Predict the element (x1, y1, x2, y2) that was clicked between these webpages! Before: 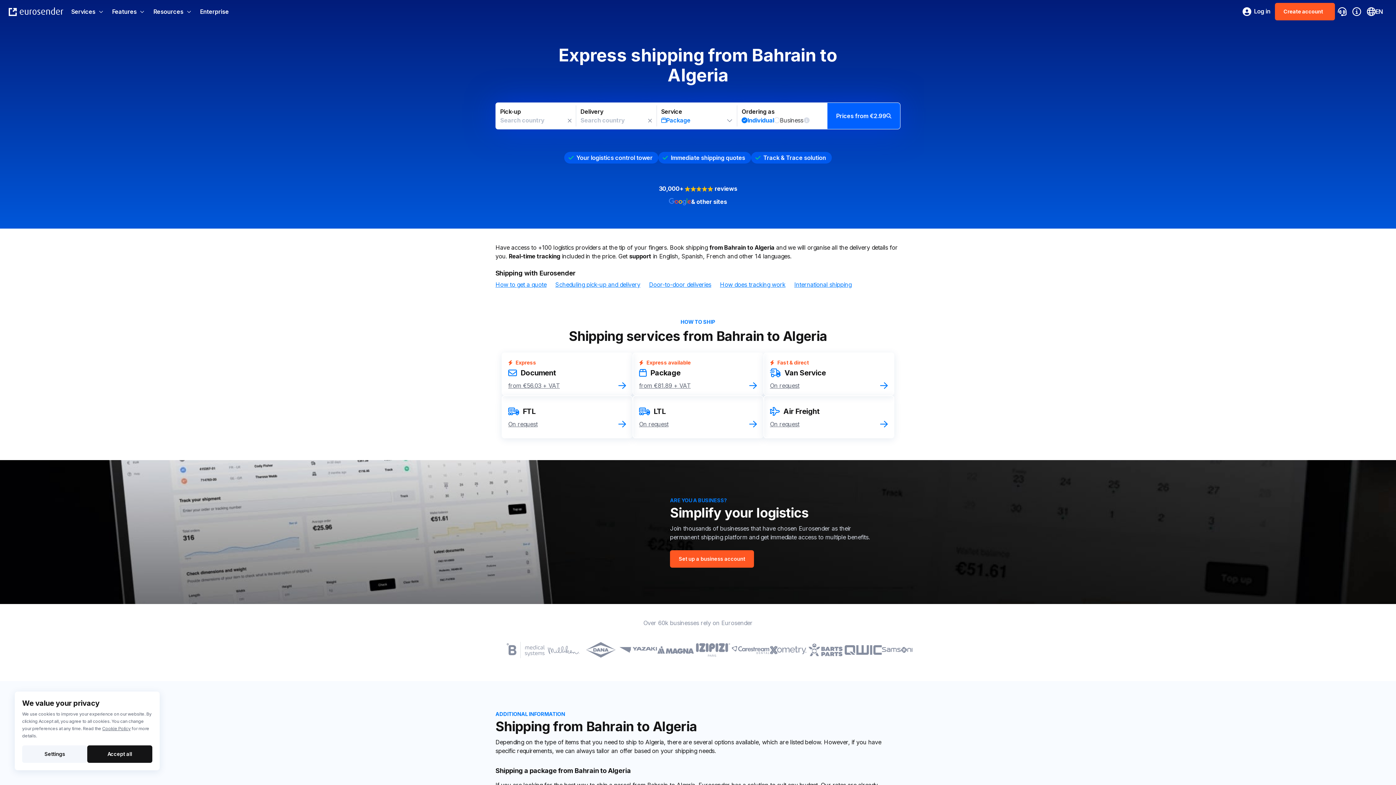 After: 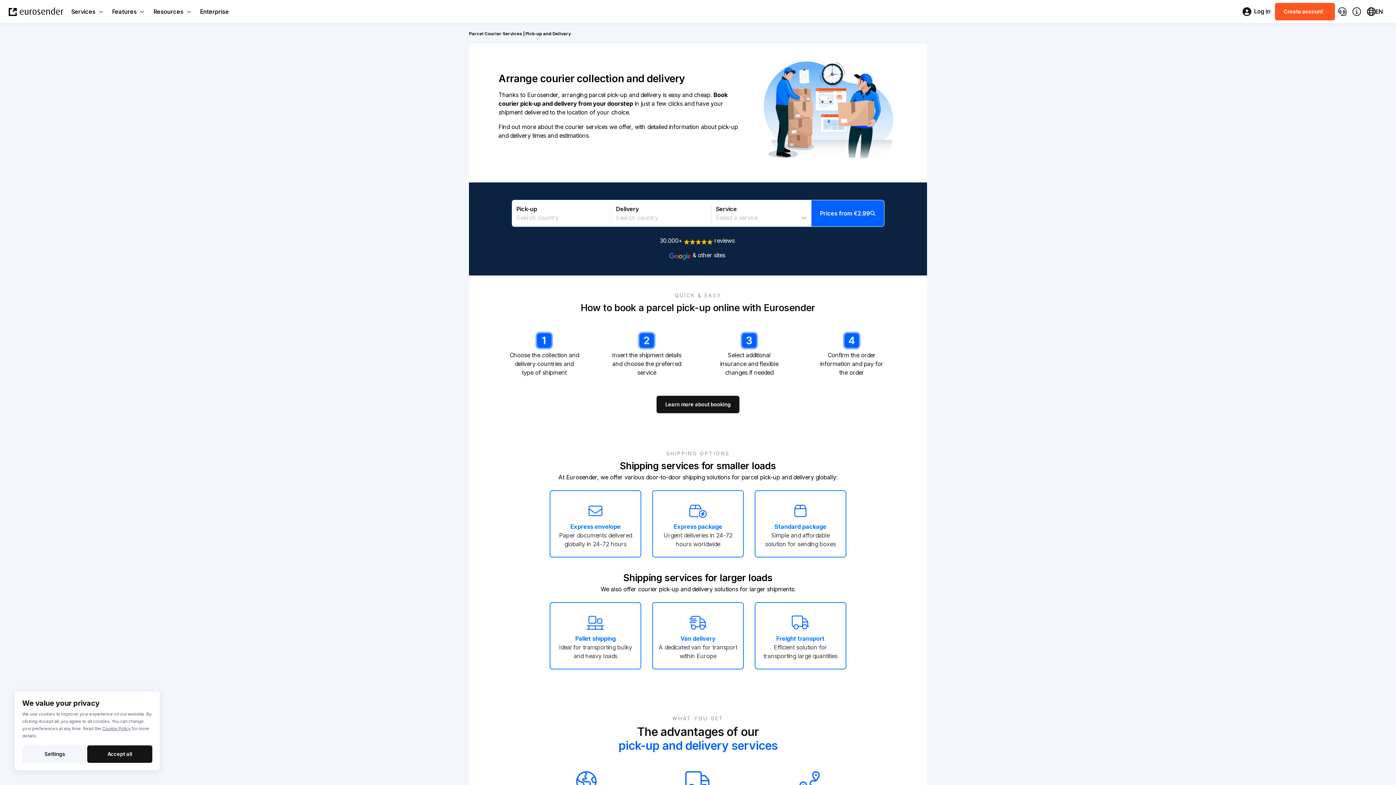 Action: label: Scheduling pick-up and delivery bbox: (555, 280, 640, 289)